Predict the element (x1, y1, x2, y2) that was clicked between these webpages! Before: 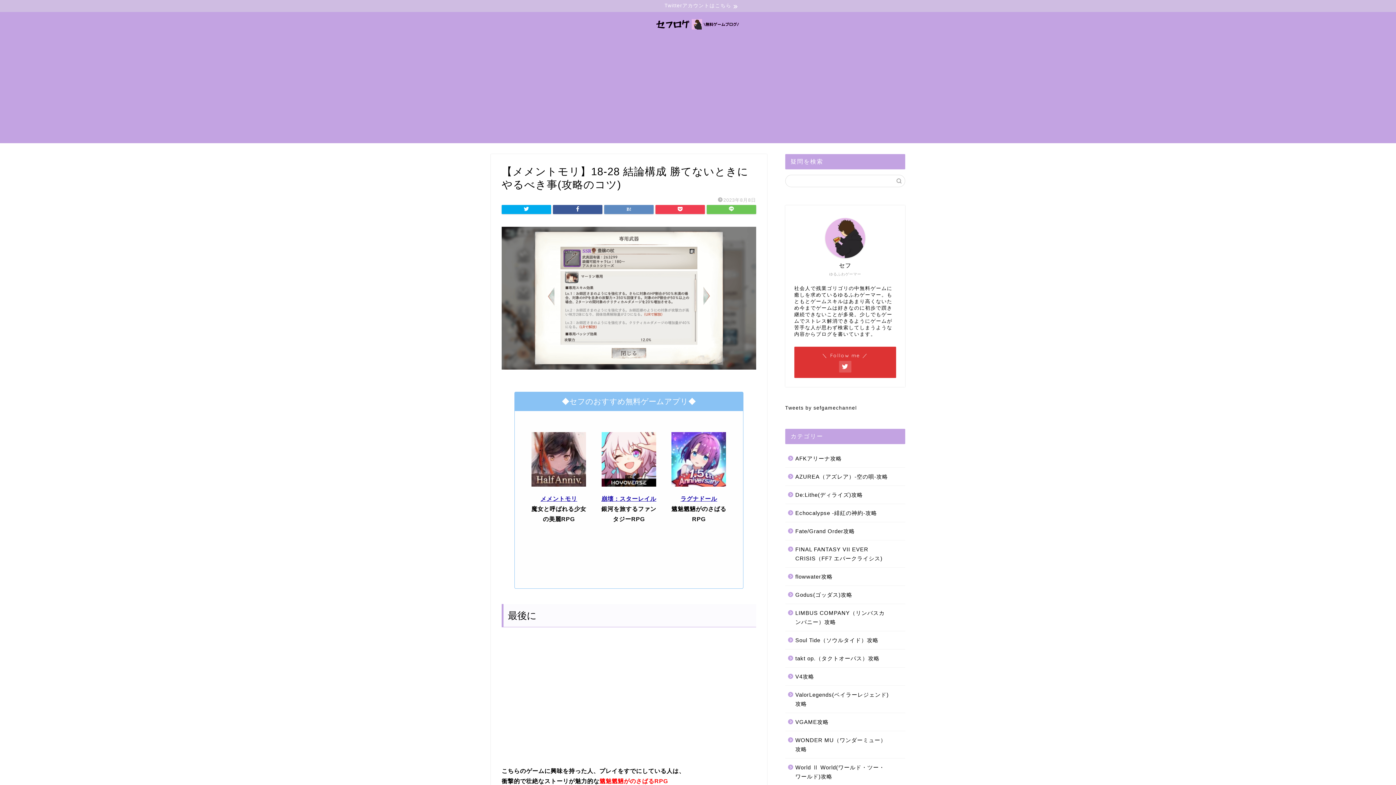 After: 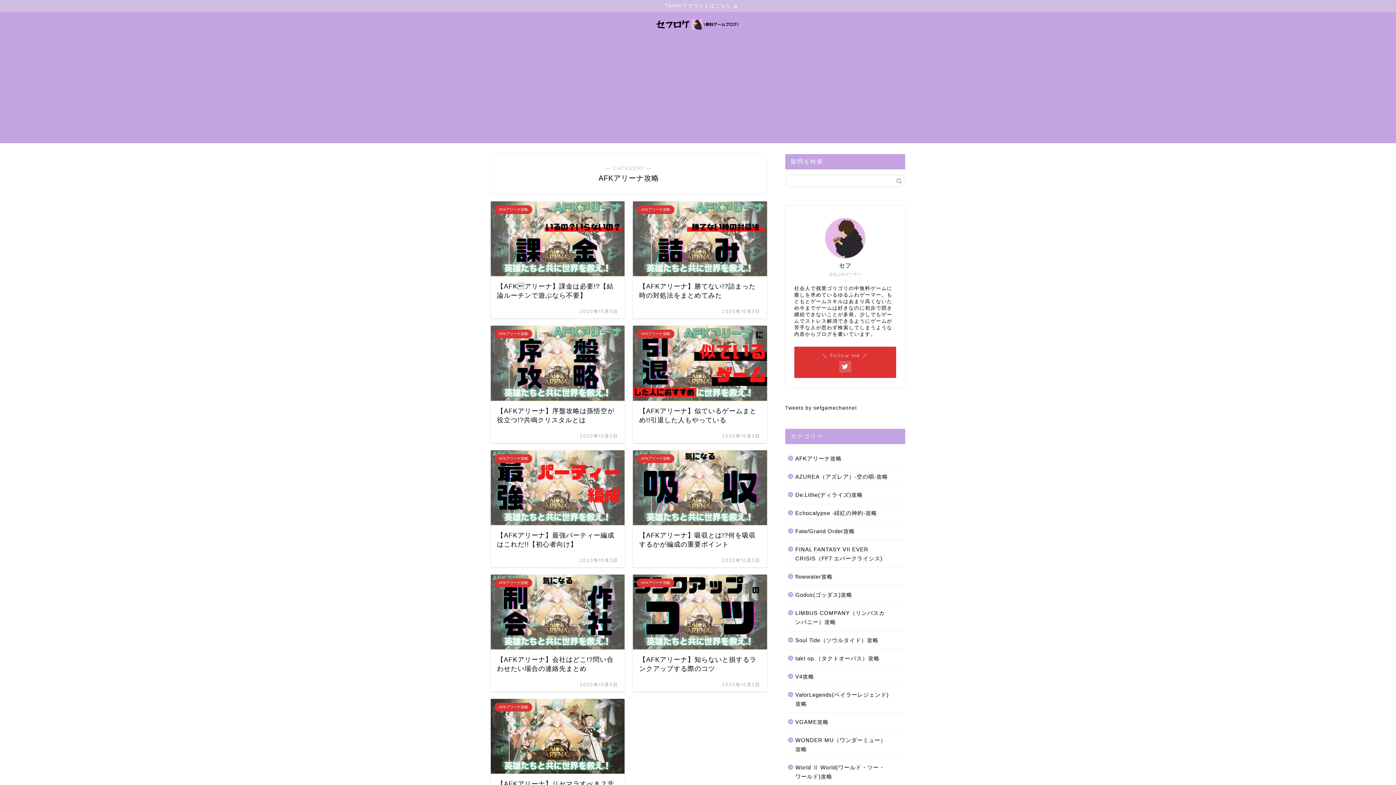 Action: label: AFKアリーナ攻略 bbox: (785, 449, 904, 467)